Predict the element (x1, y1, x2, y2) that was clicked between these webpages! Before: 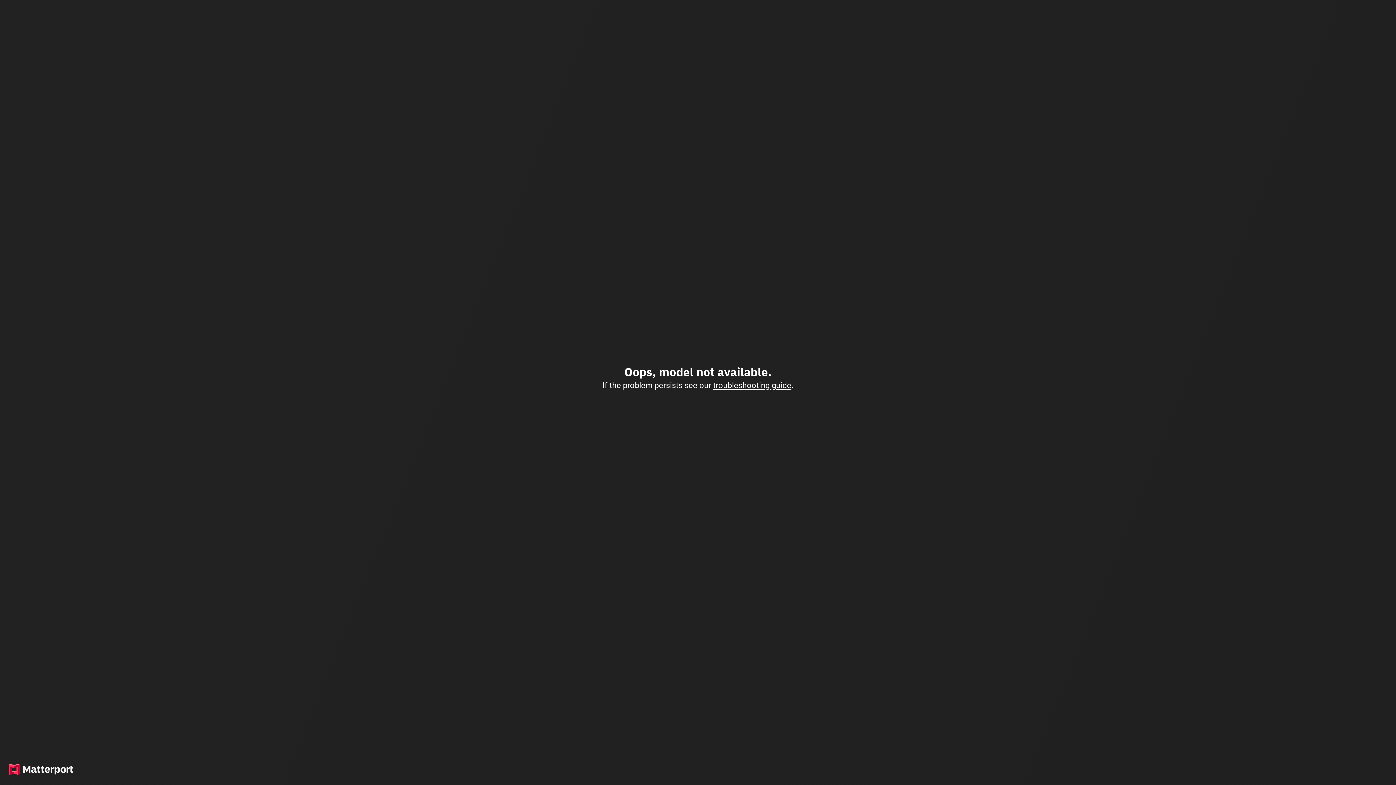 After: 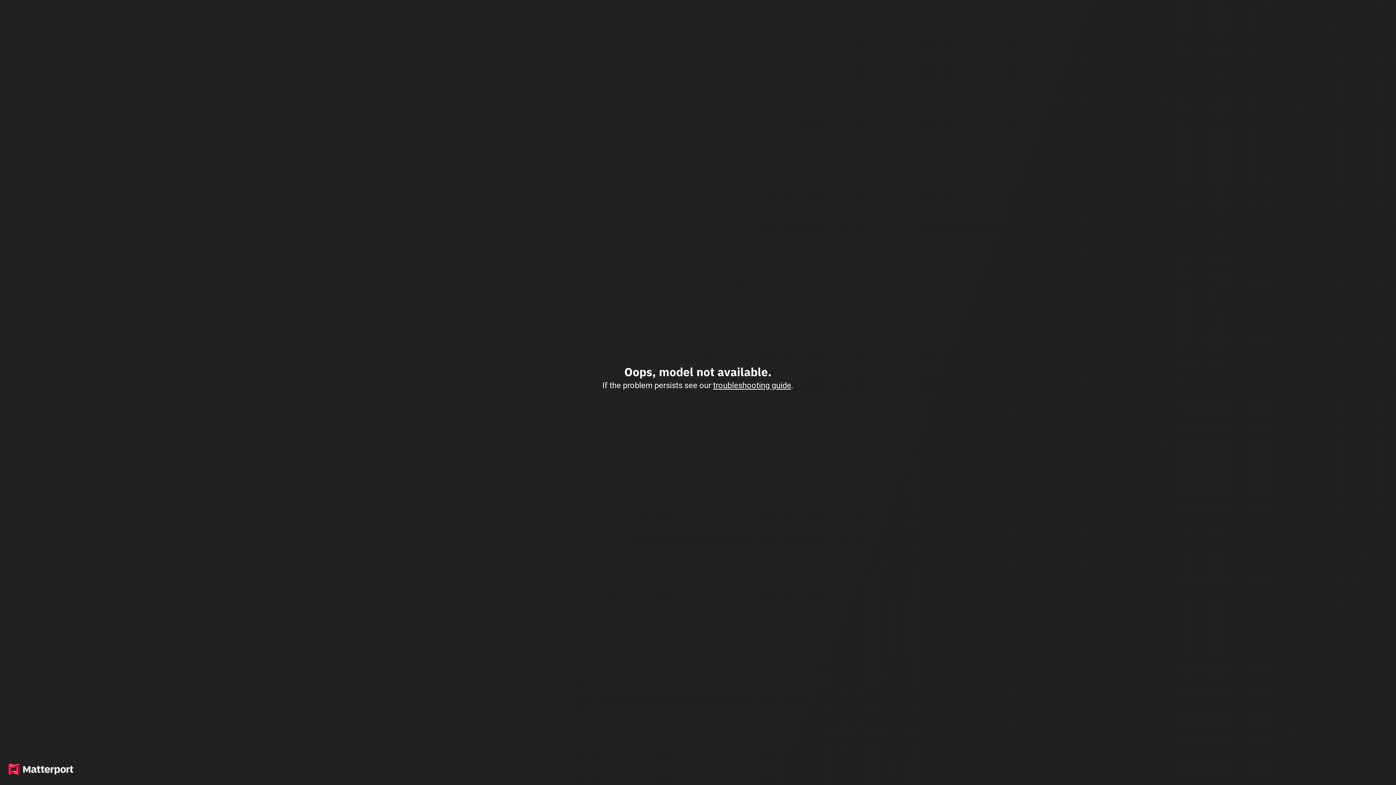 Action: bbox: (713, 380, 791, 390) label: troubleshooting guide